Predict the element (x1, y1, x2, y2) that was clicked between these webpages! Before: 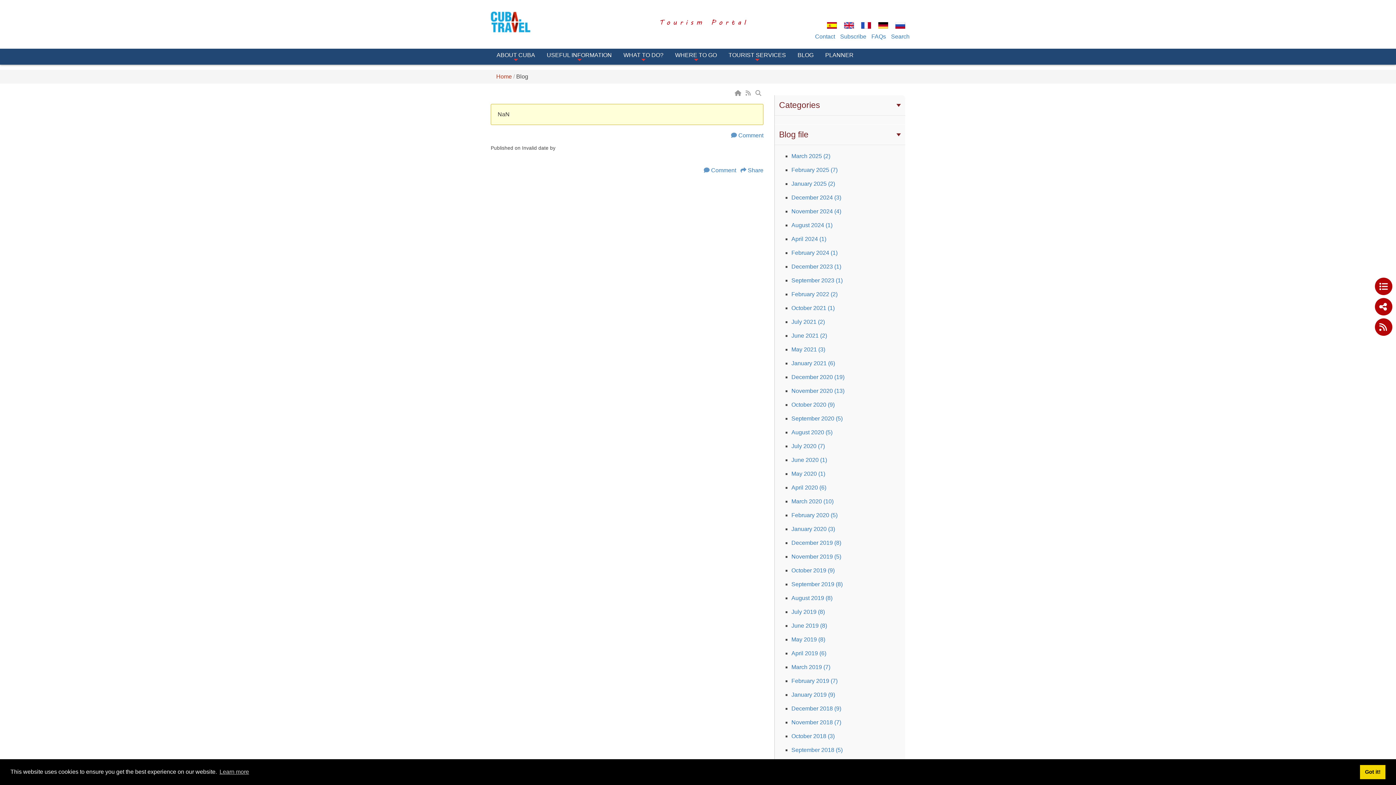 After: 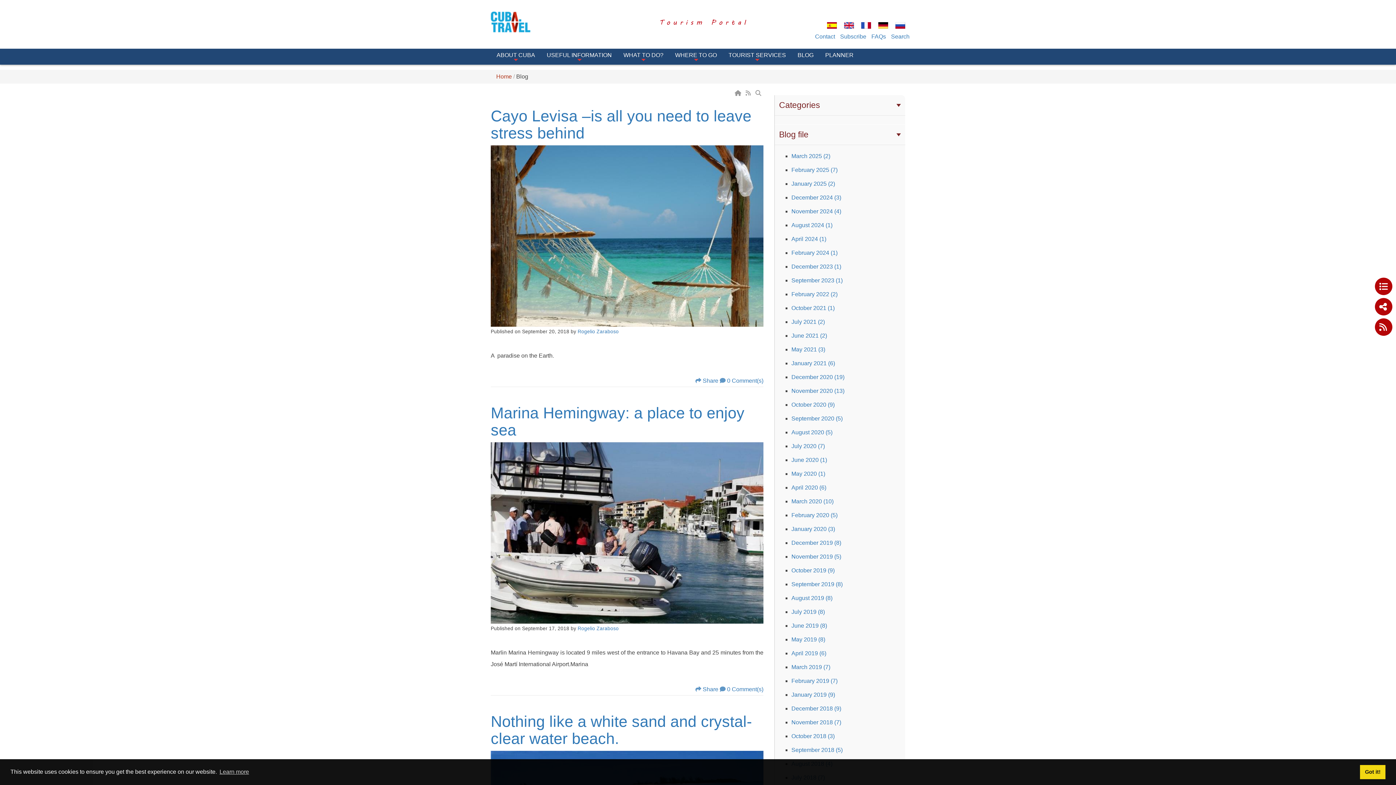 Action: bbox: (791, 747, 842, 753) label: September 2018 (5)